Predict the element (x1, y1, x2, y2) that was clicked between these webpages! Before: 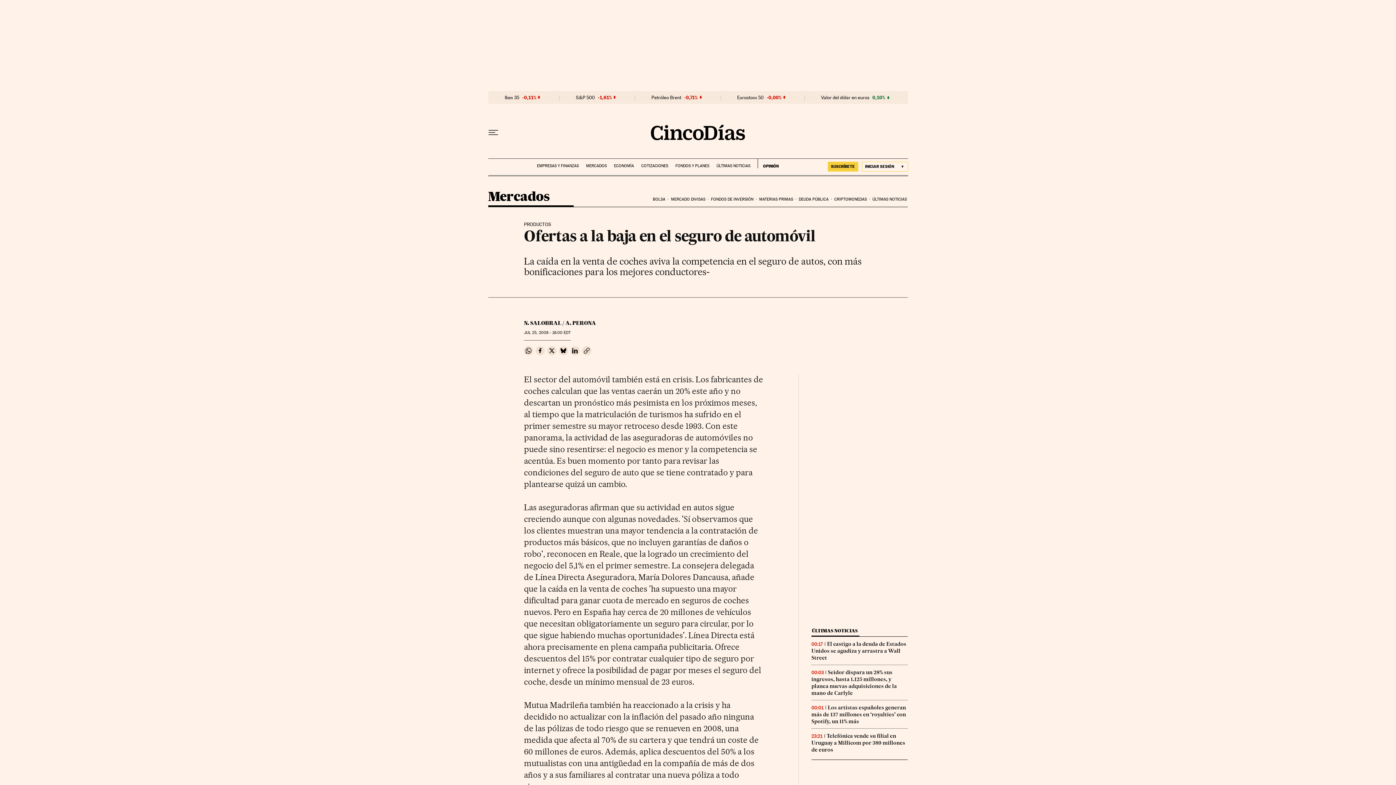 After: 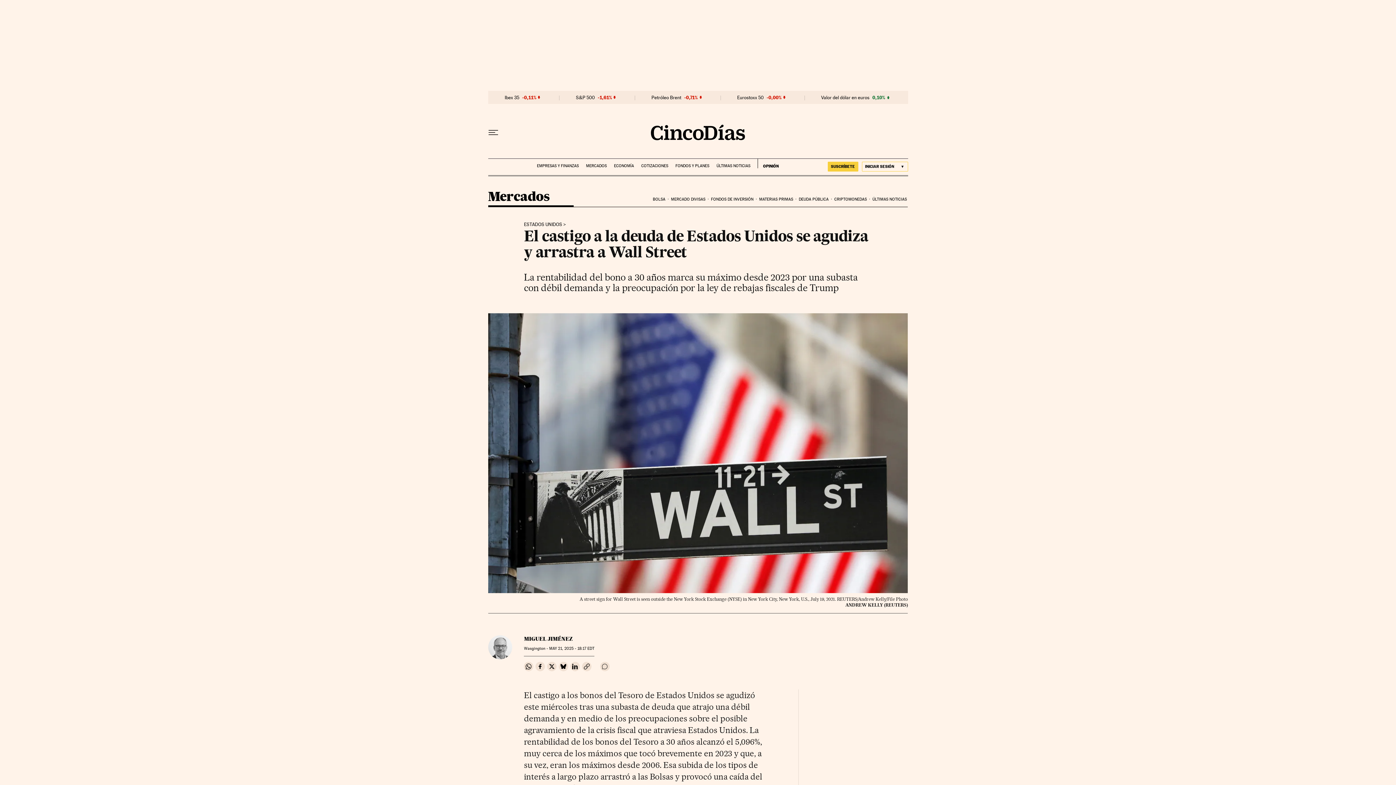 Action: label: El castigo a la deuda de Estados Unidos se agudiza y arrastra a Wall Street bbox: (811, 640, 906, 661)